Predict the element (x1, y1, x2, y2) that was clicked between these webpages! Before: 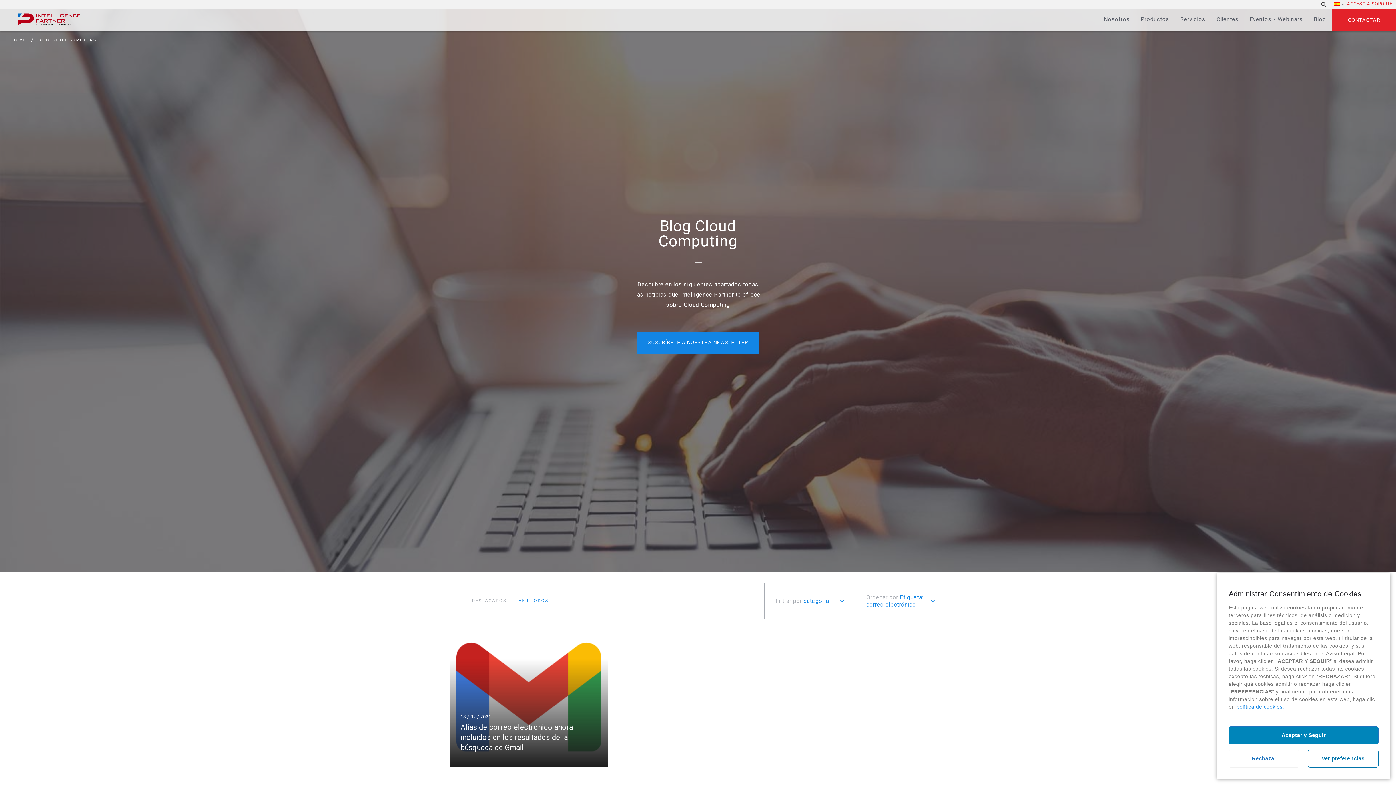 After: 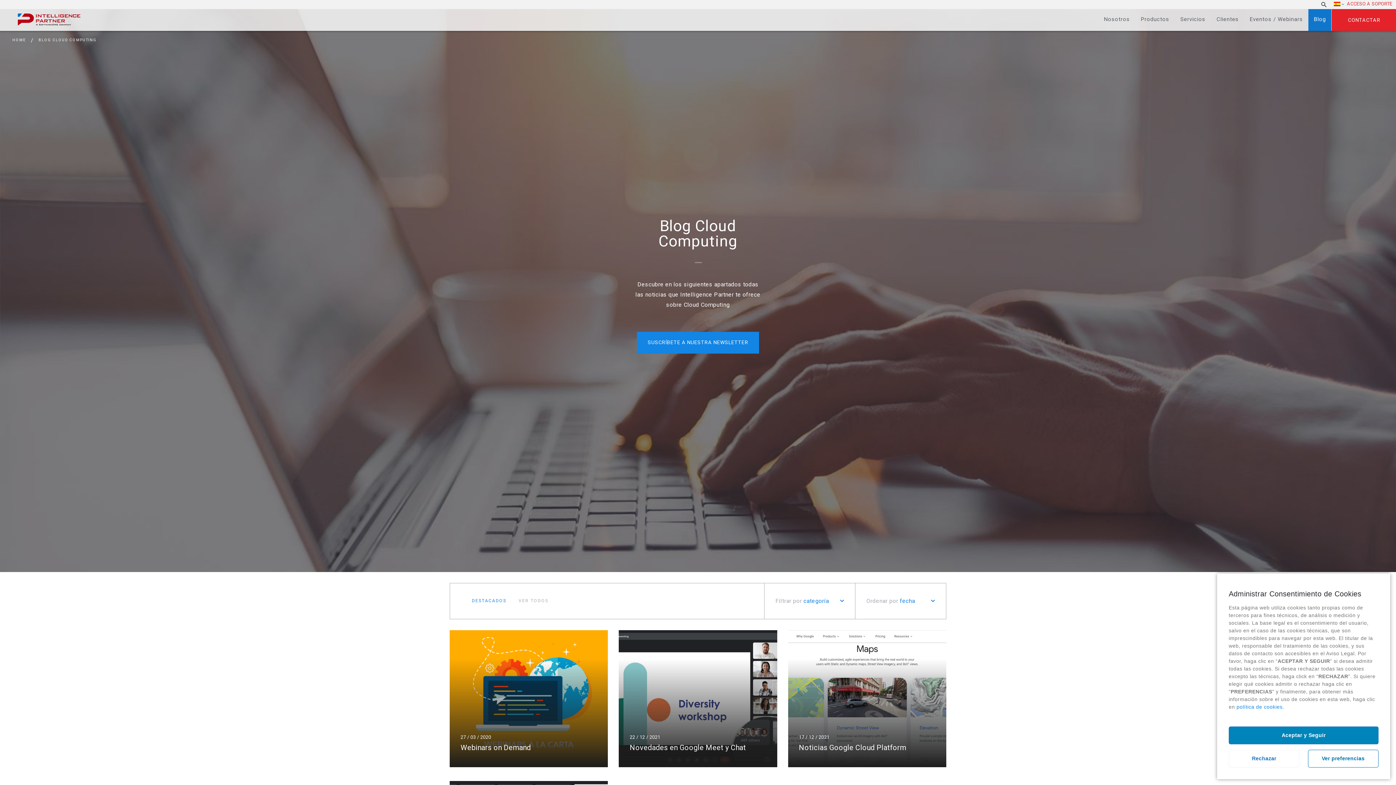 Action: label: Blog bbox: (1308, 9, 1331, 30)